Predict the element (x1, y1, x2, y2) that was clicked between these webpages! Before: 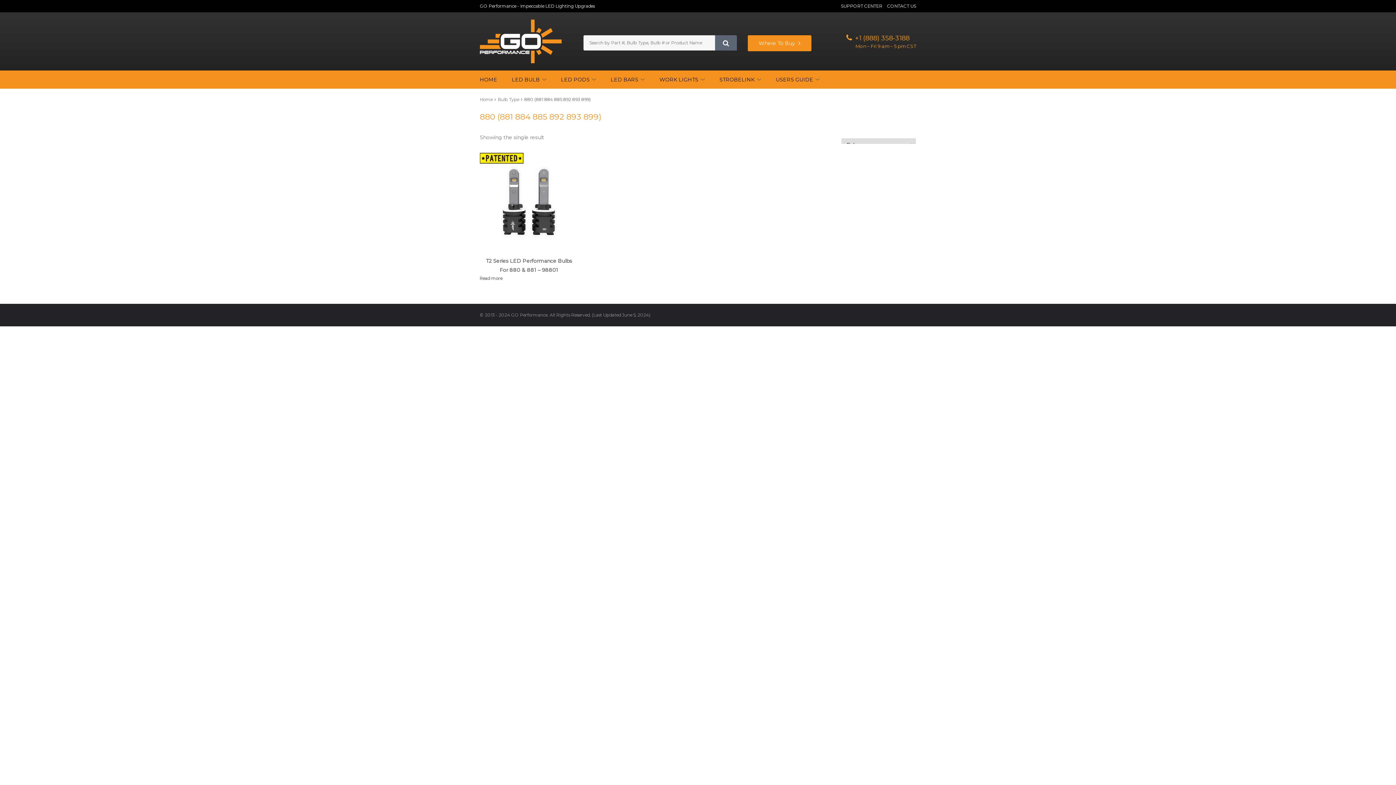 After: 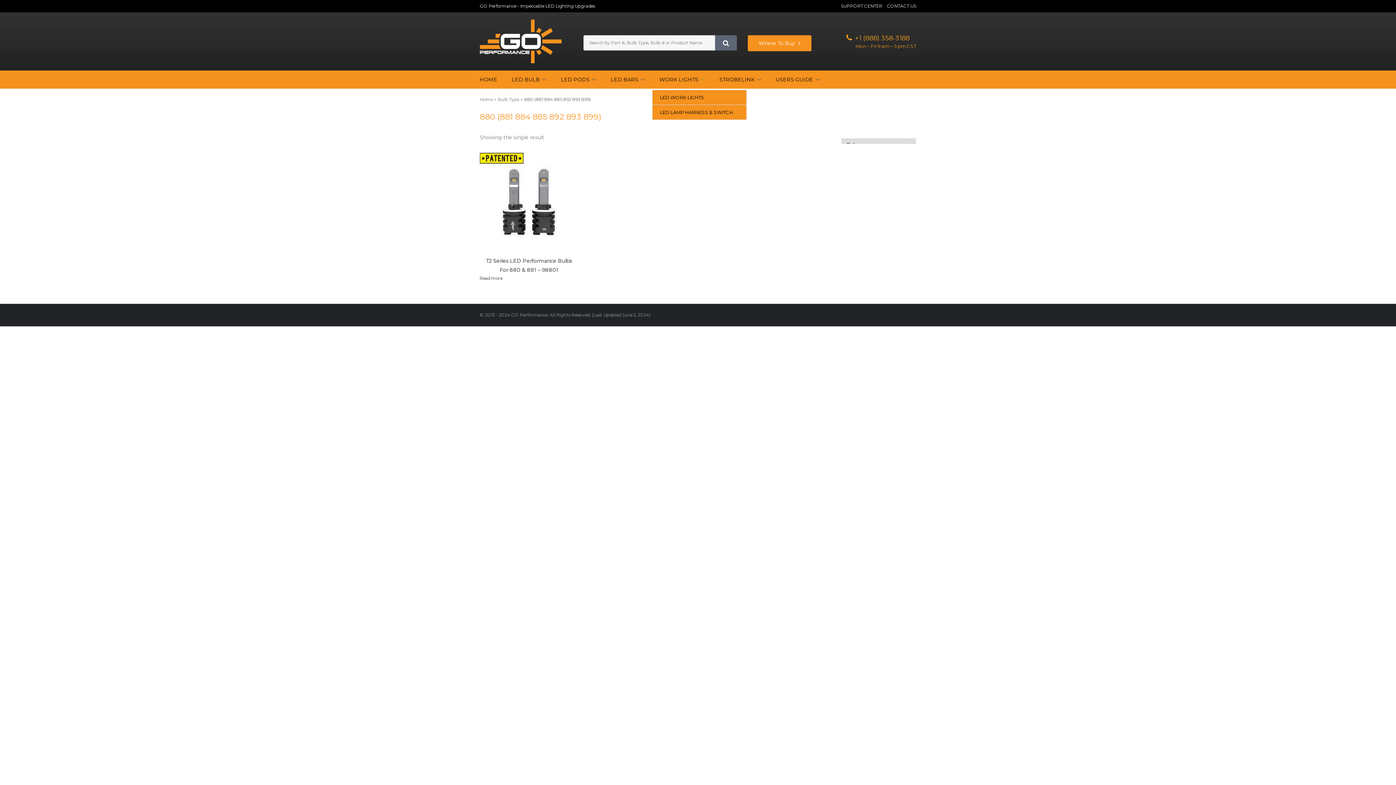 Action: bbox: (659, 70, 705, 88) label: WORK LIGHTS